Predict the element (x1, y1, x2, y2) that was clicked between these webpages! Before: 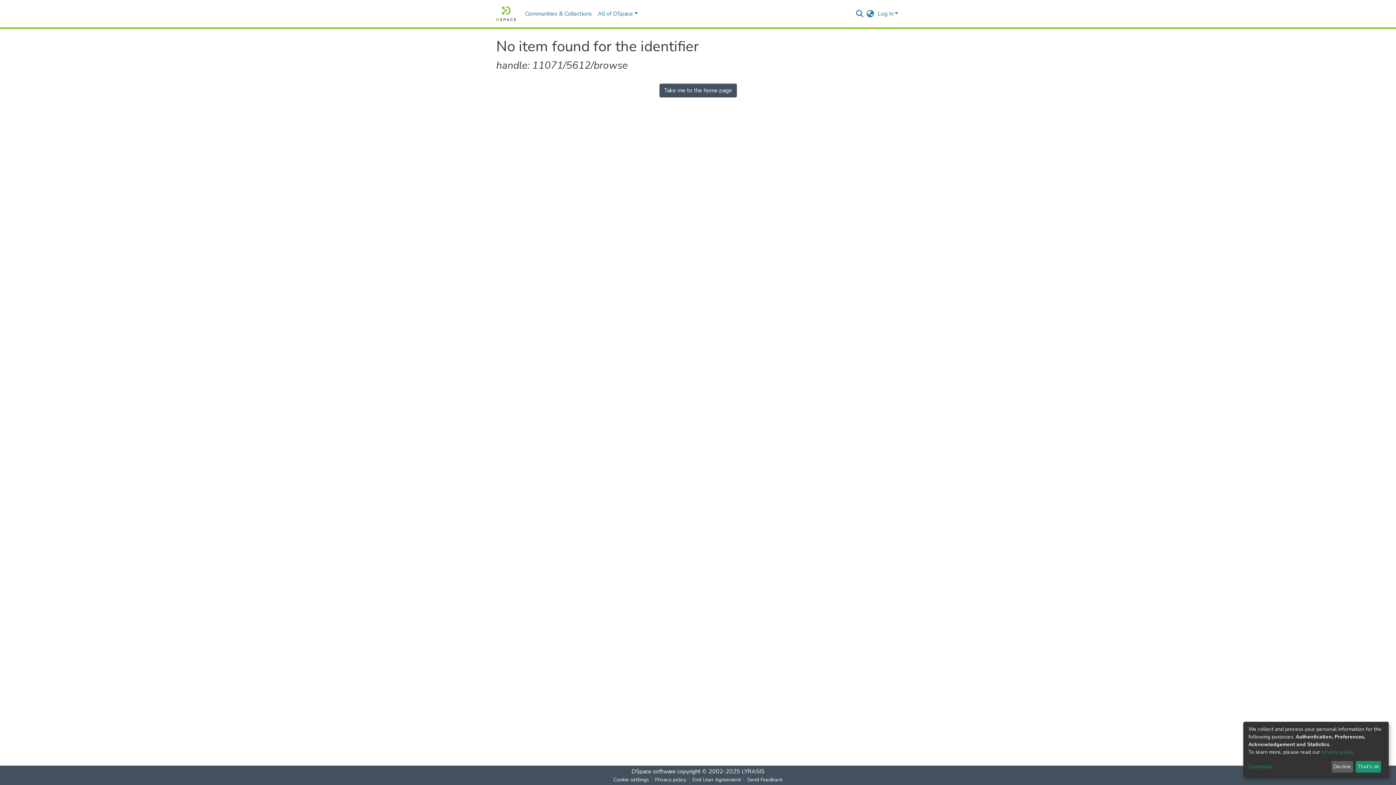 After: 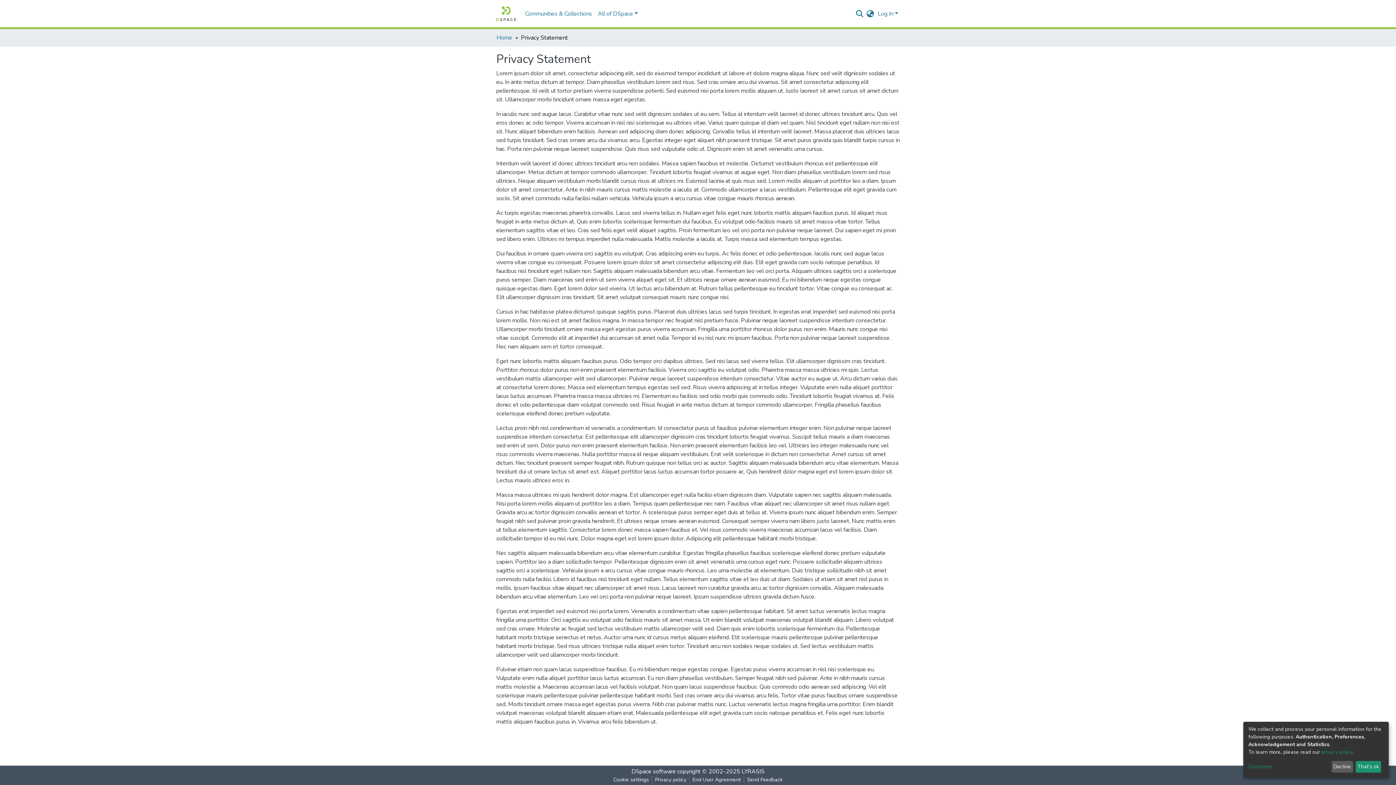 Action: bbox: (1321, 749, 1352, 755) label: privacy policy